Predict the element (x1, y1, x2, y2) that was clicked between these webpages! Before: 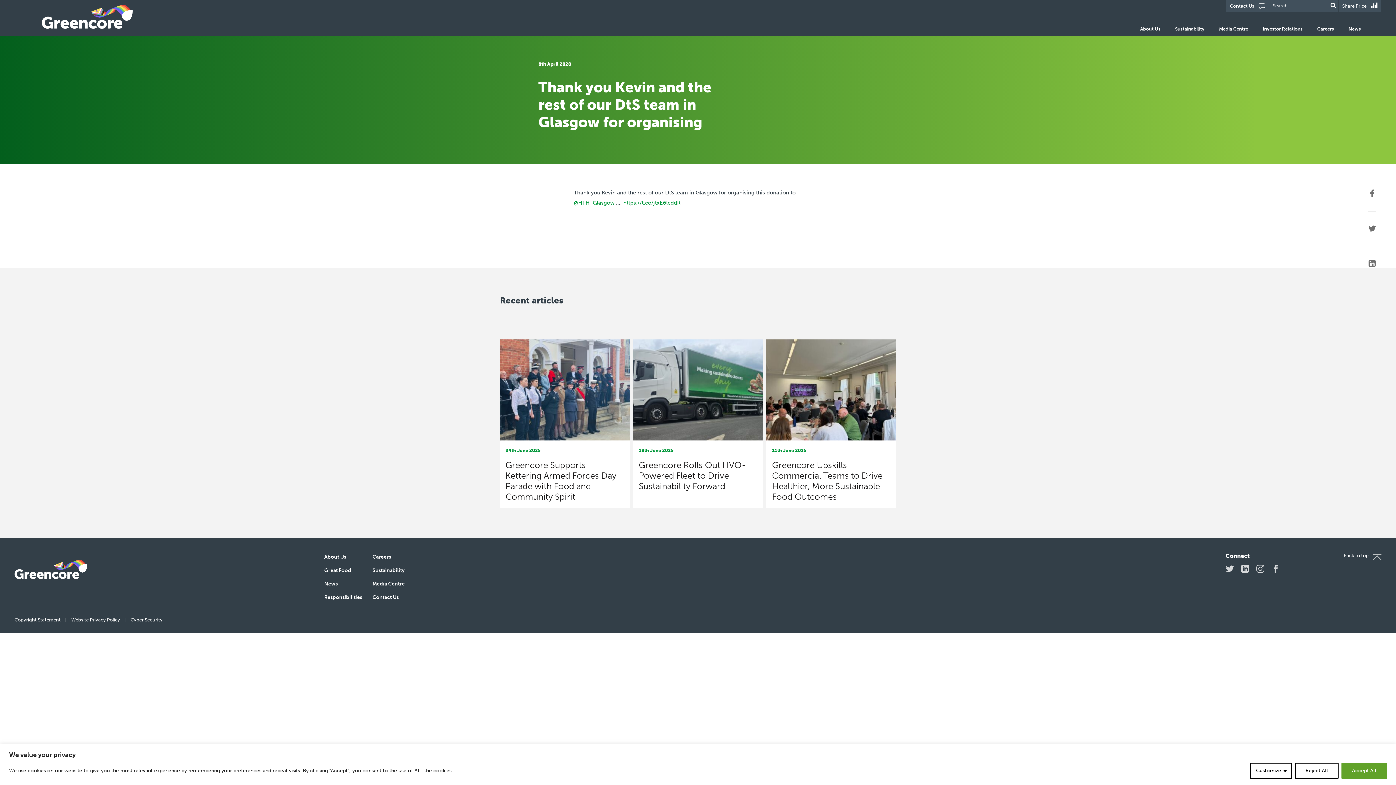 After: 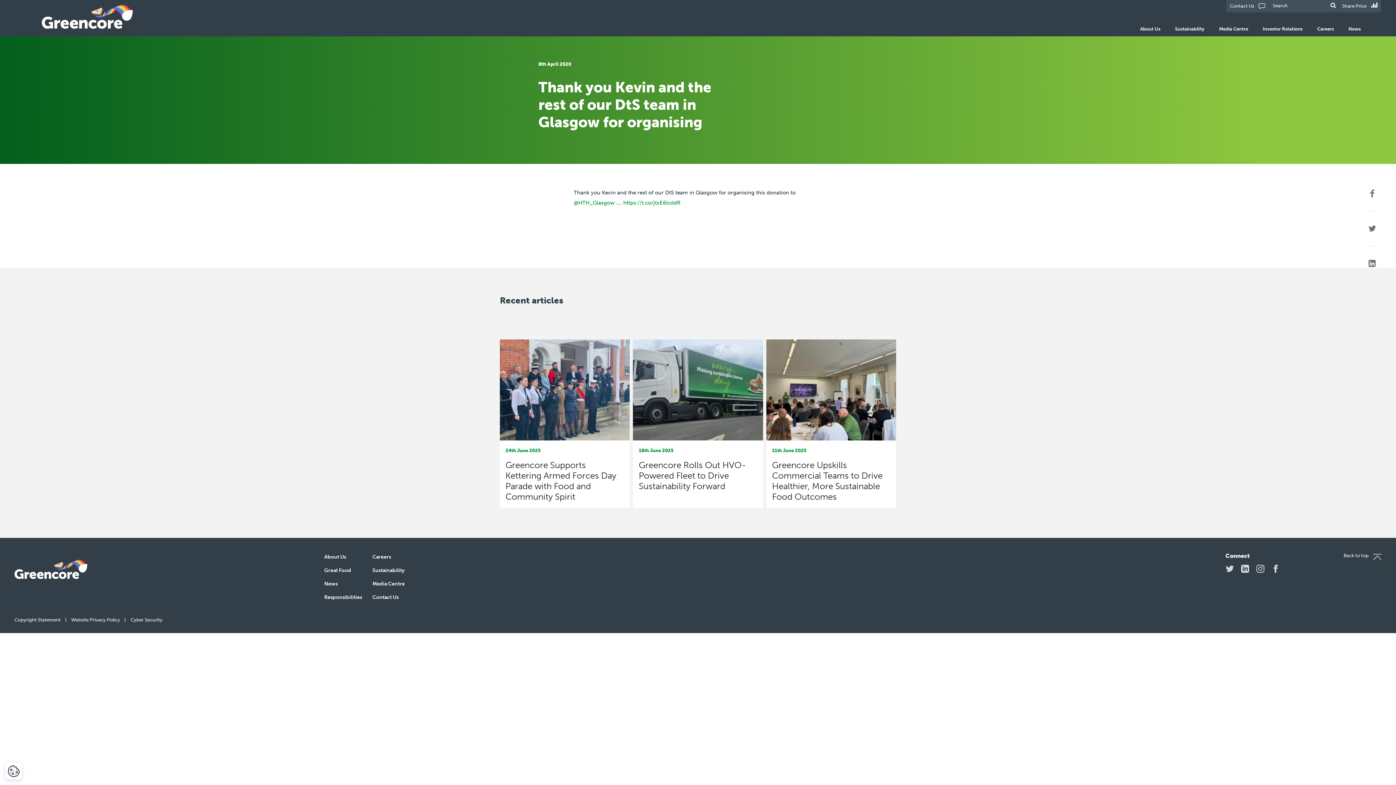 Action: bbox: (1341, 763, 1387, 779) label: Accept All